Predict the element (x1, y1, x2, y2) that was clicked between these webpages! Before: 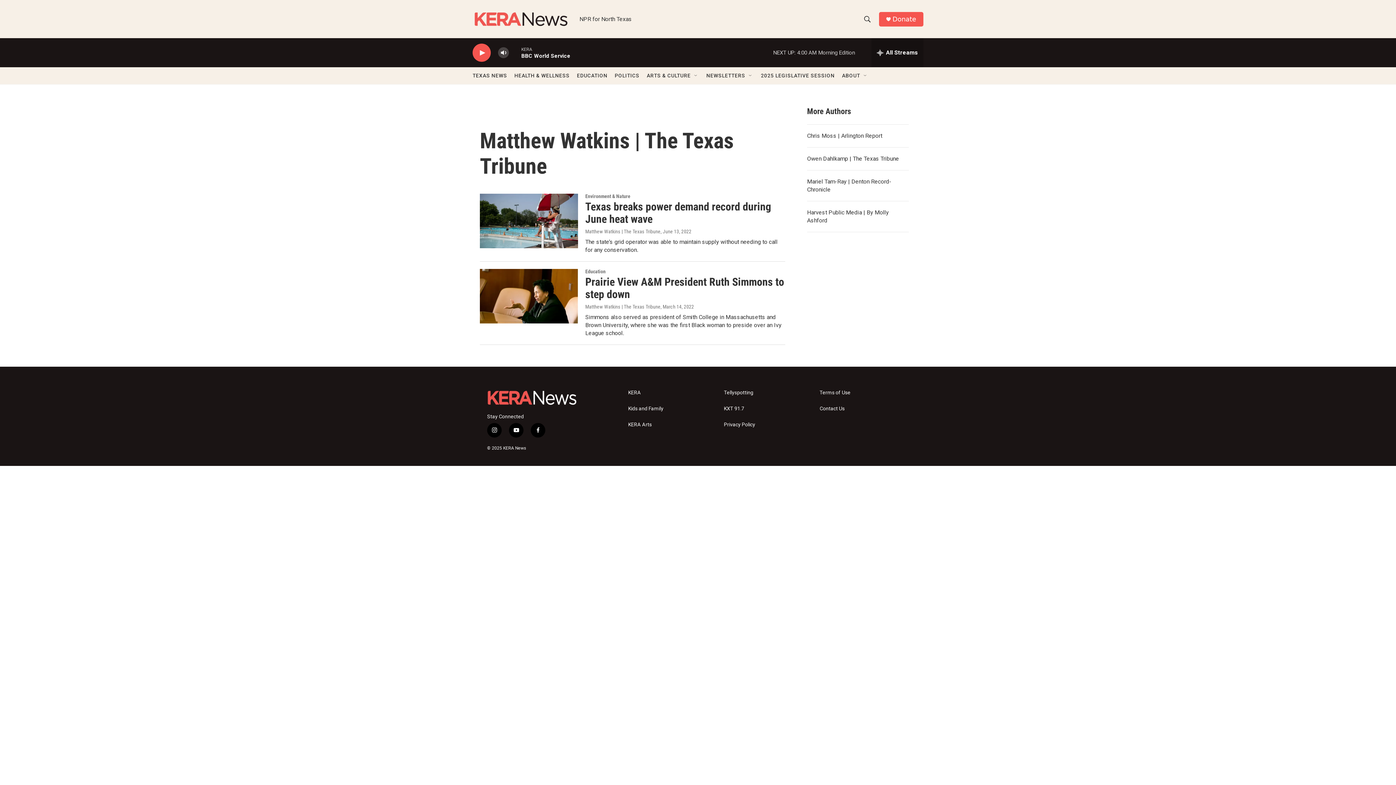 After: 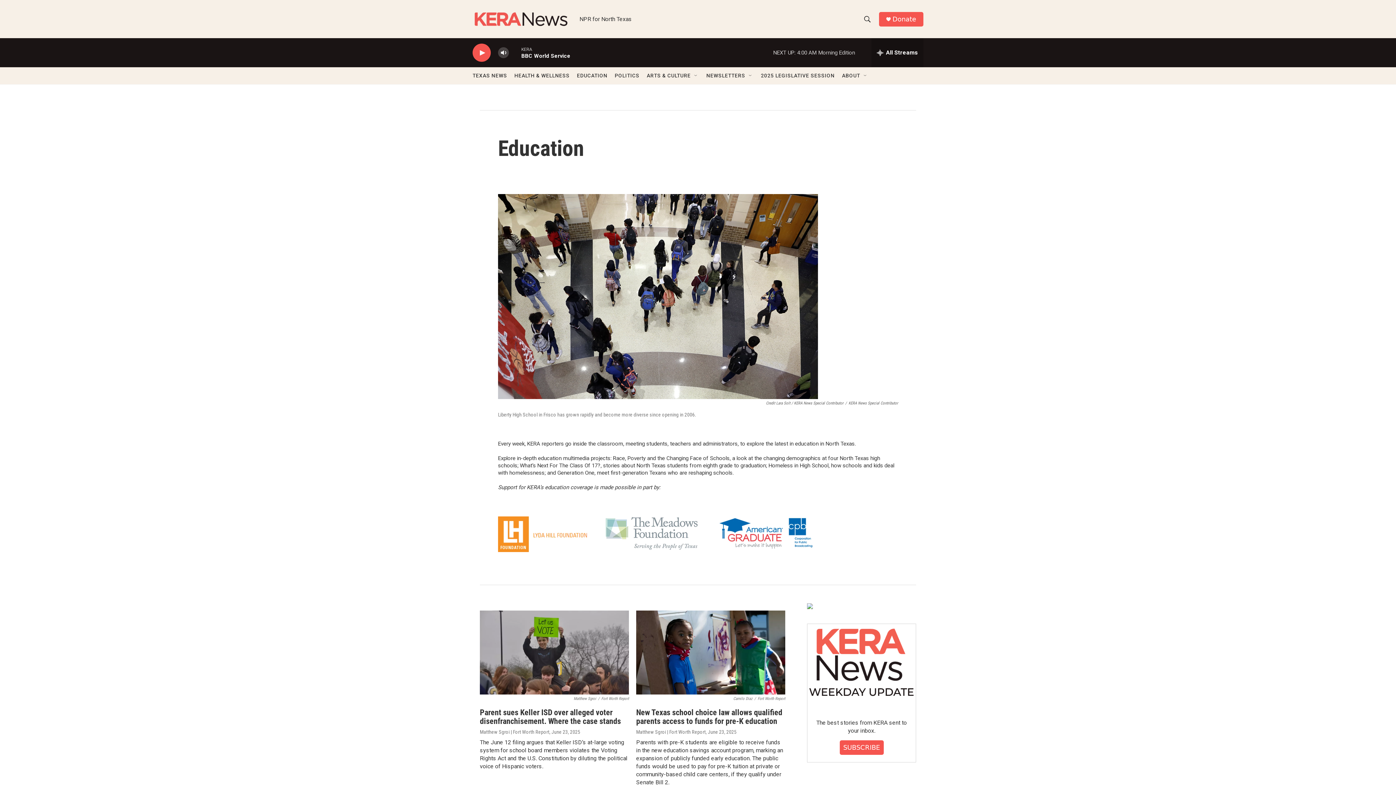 Action: bbox: (585, 268, 605, 274) label: Education